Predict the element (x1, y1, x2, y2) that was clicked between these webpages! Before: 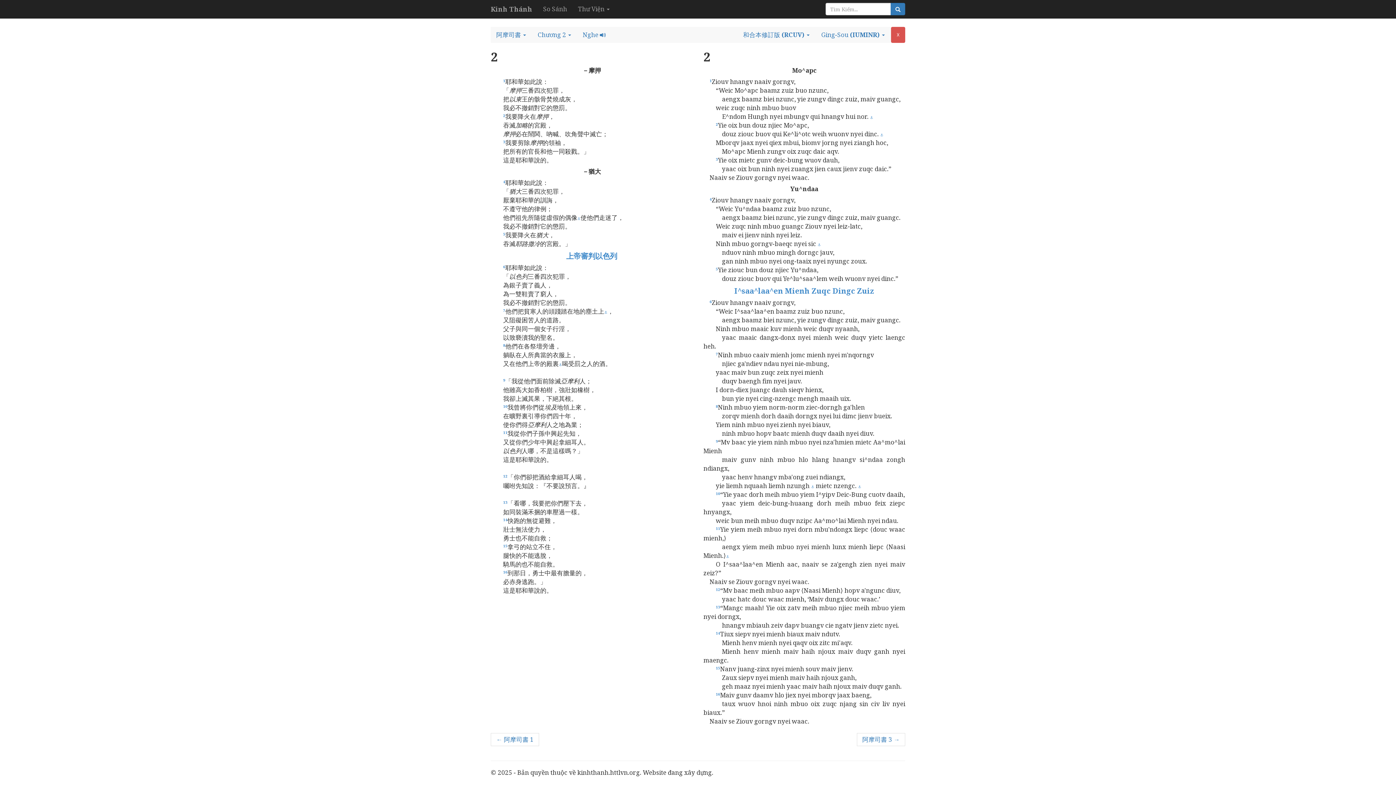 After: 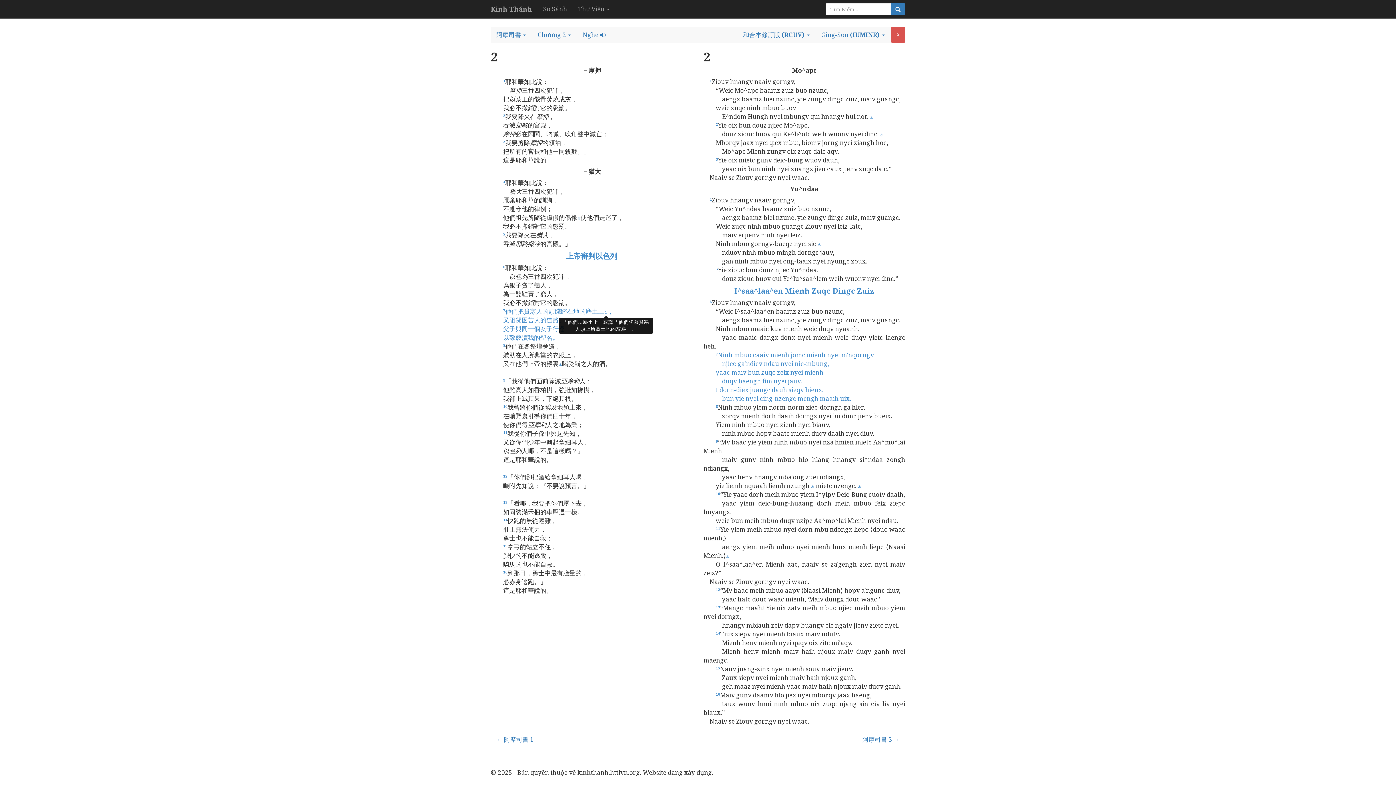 Action: label: ⚓ bbox: (604, 309, 607, 314)